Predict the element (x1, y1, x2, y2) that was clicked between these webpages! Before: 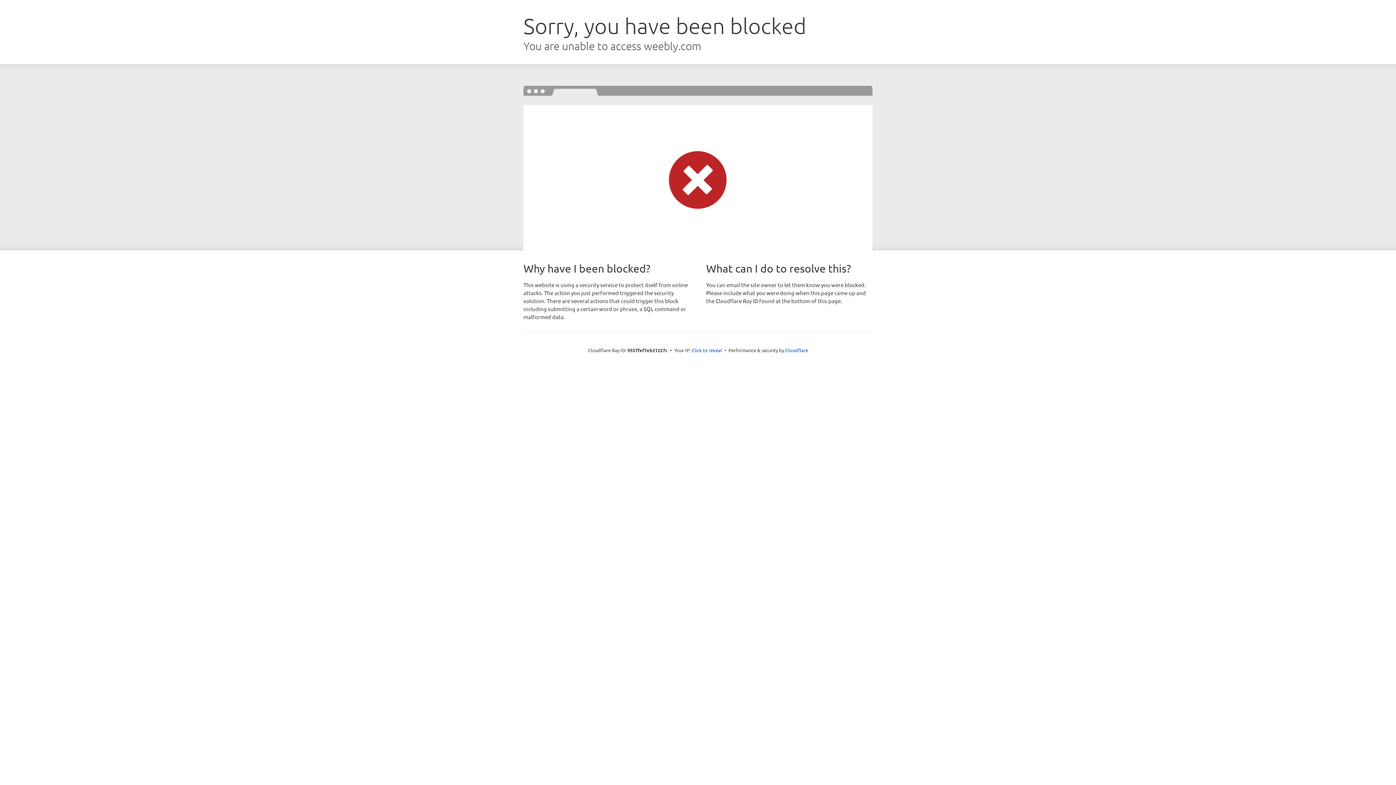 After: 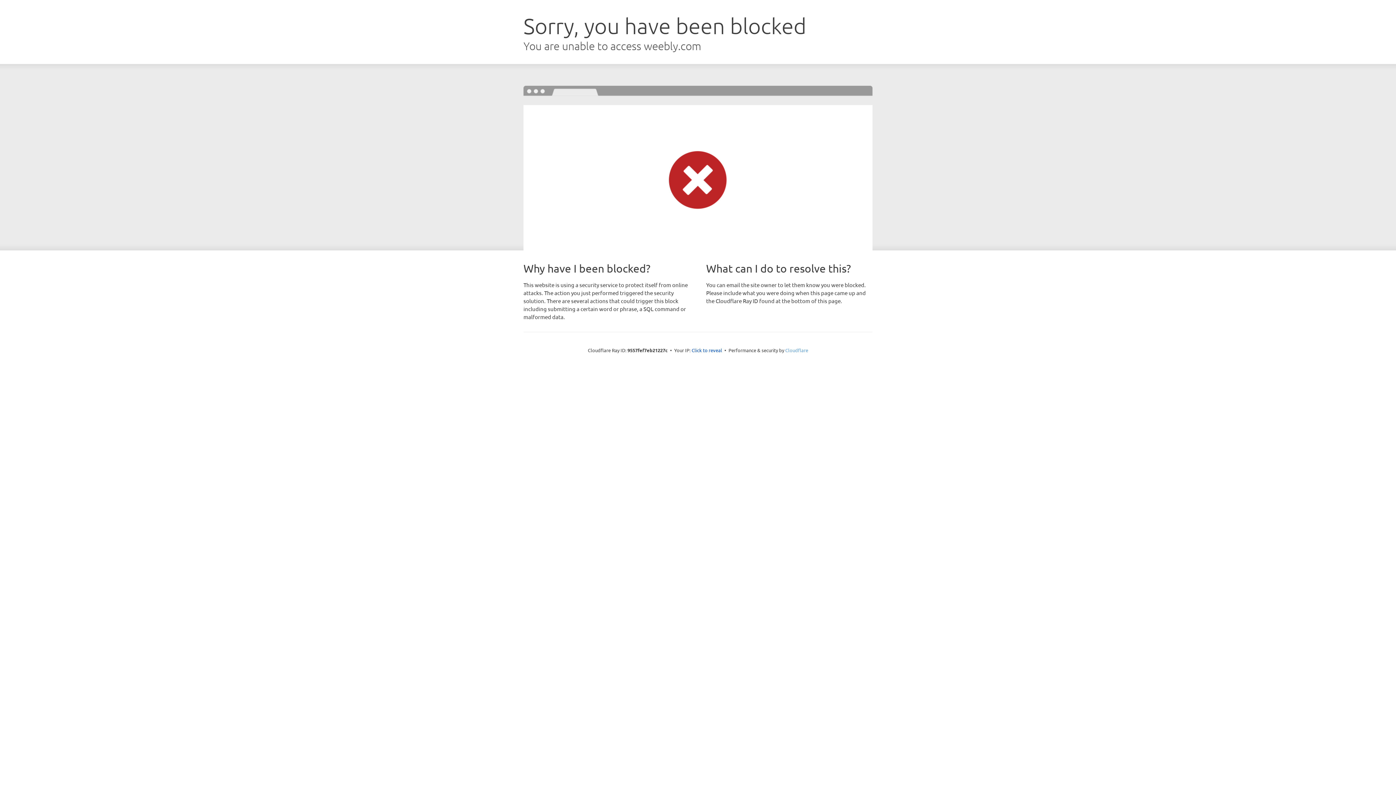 Action: label: Cloudflare bbox: (785, 347, 808, 353)